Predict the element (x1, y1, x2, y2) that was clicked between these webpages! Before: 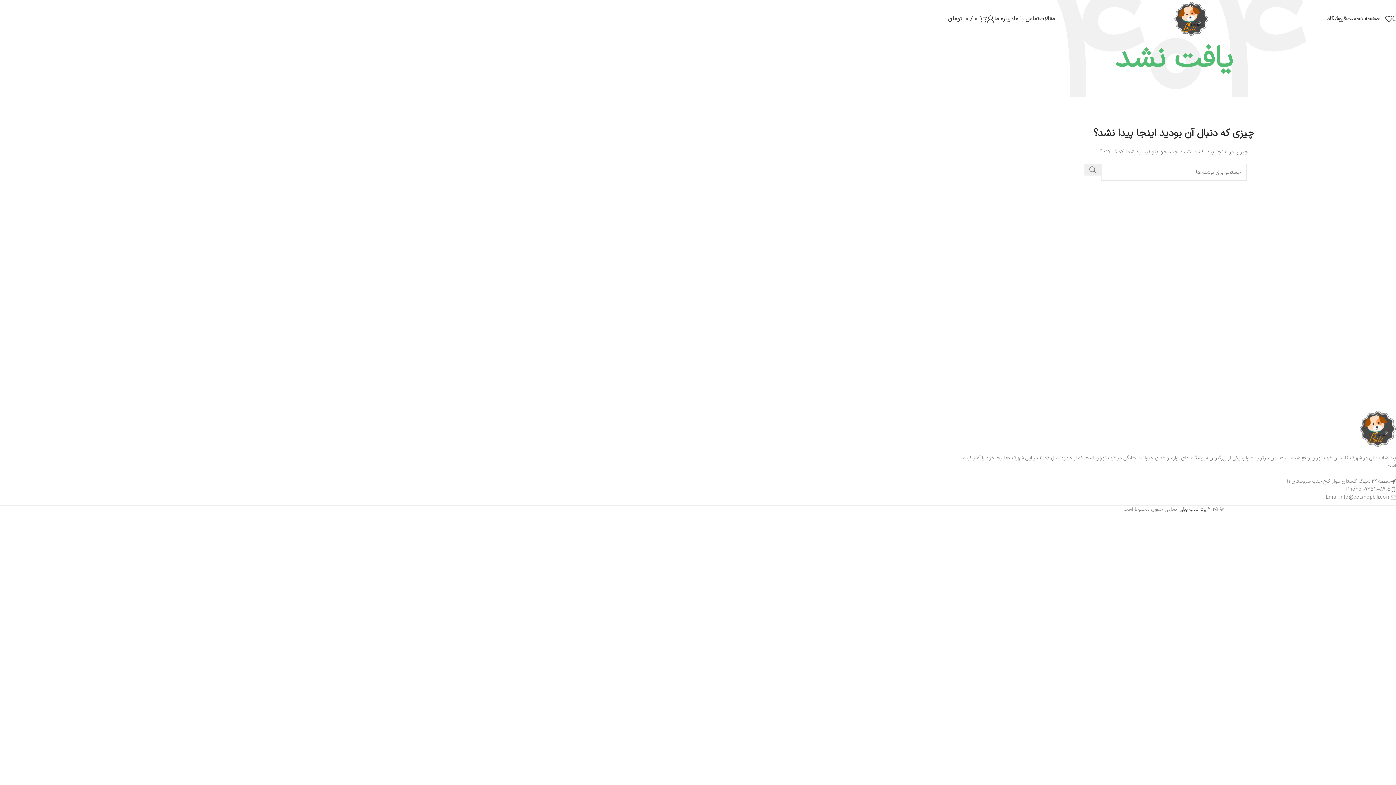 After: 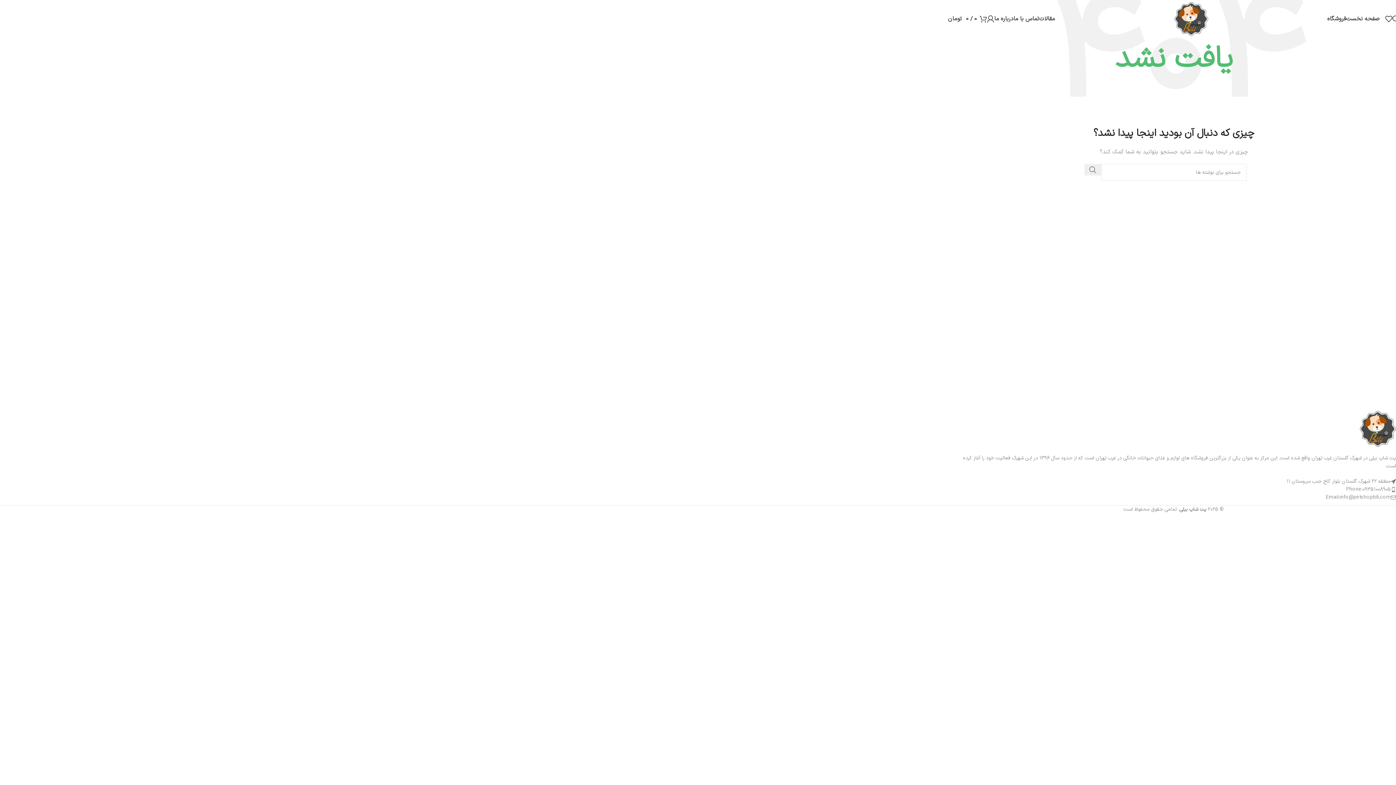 Action: label: لینک تصویر bbox: (1360, 425, 1396, 432)